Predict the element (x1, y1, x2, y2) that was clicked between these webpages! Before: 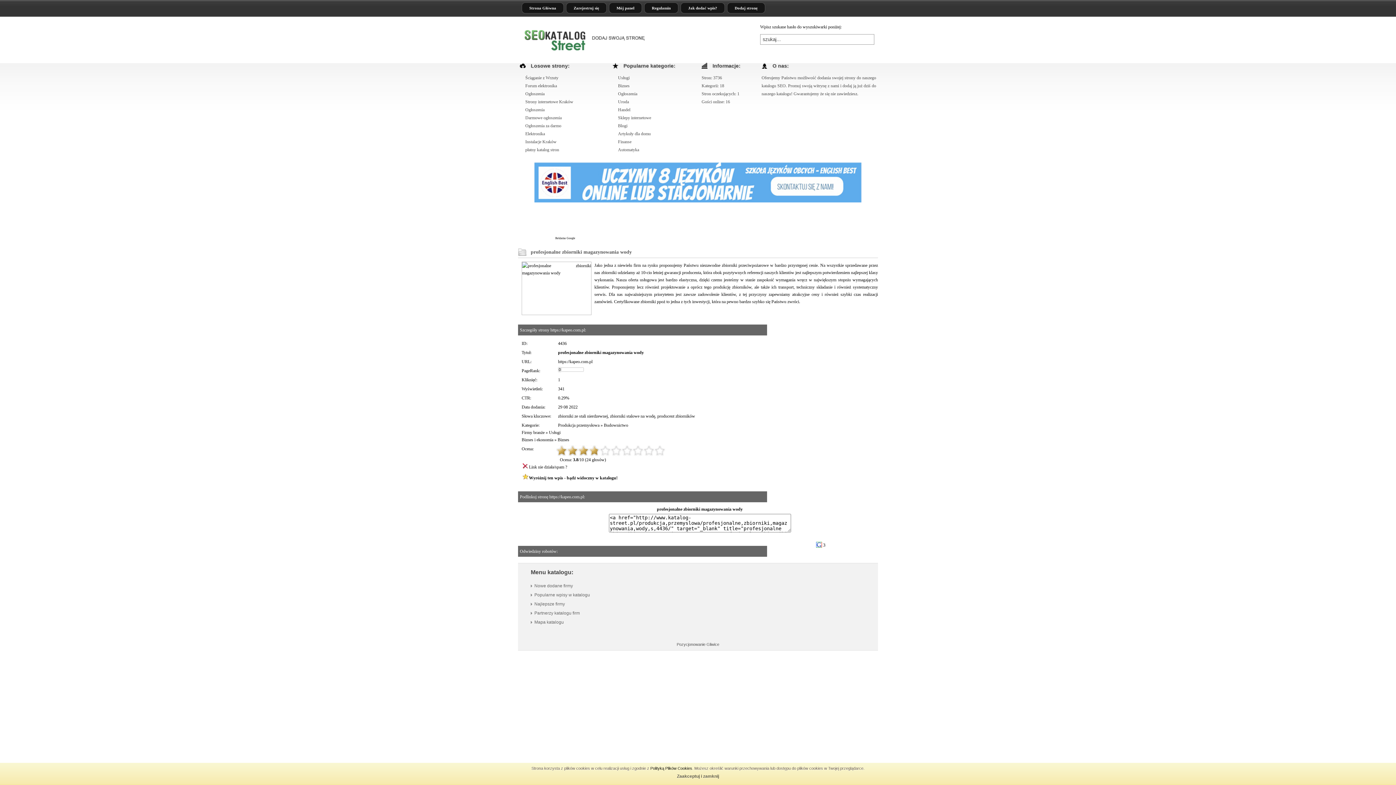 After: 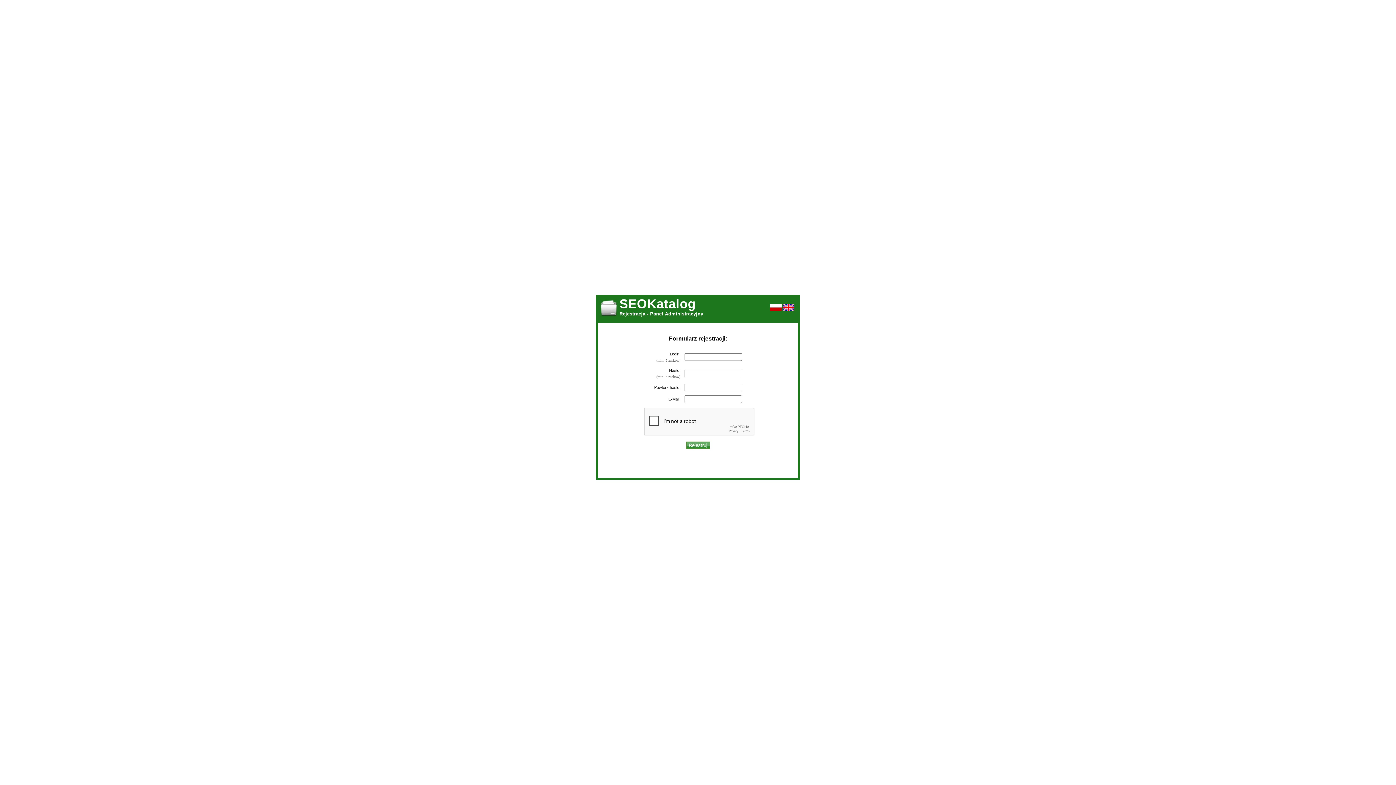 Action: label: Zarejestruj się bbox: (566, 2, 606, 13)